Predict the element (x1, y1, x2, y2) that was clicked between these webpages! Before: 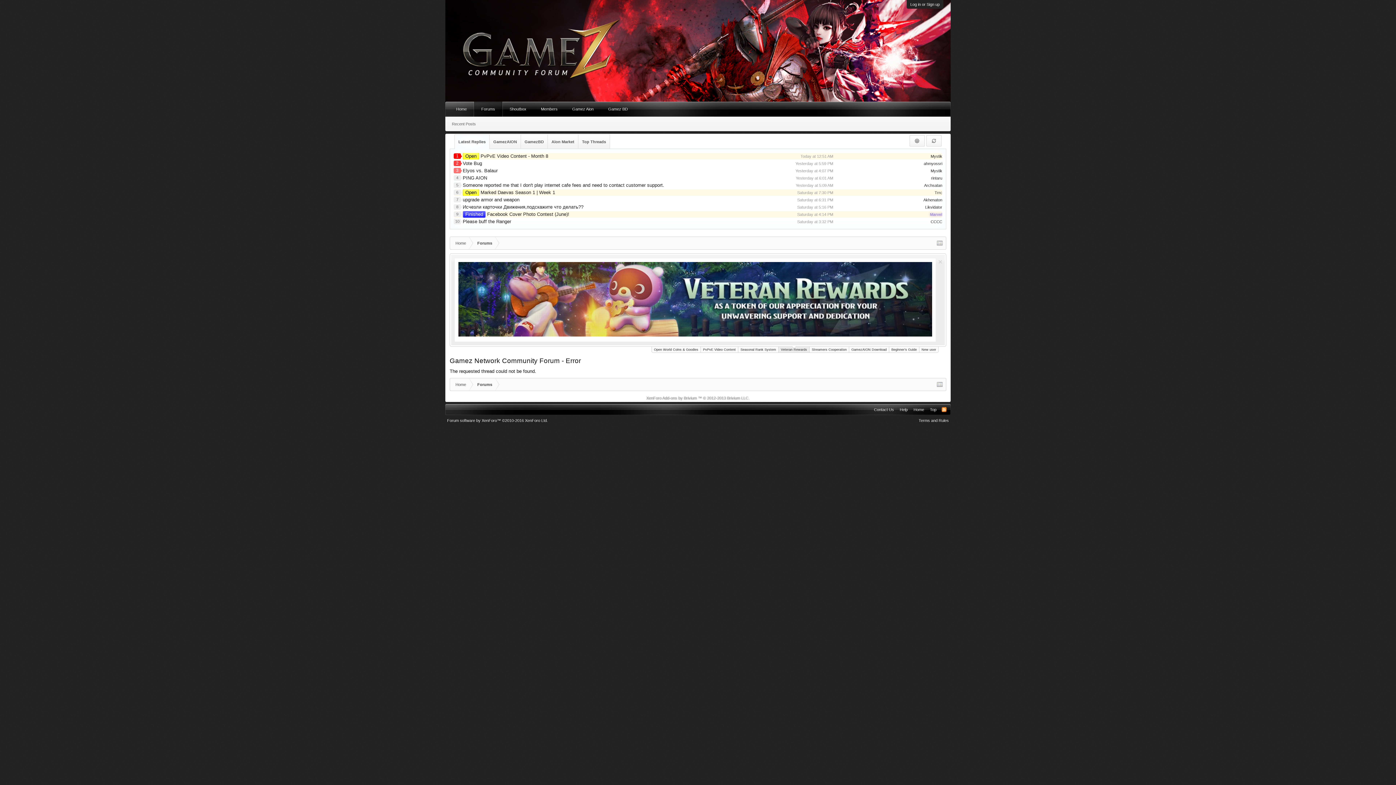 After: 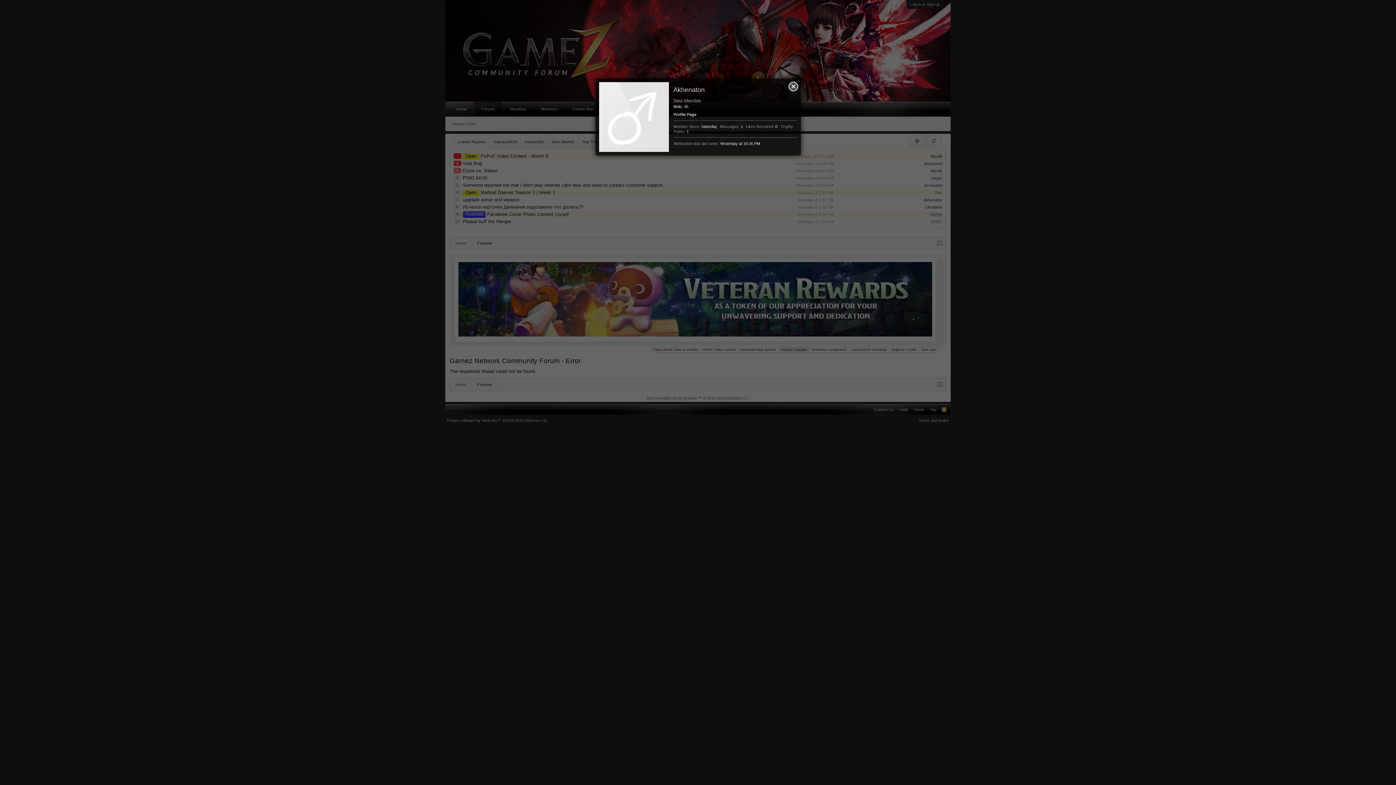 Action: label: Akhenaton bbox: (923, 197, 942, 202)